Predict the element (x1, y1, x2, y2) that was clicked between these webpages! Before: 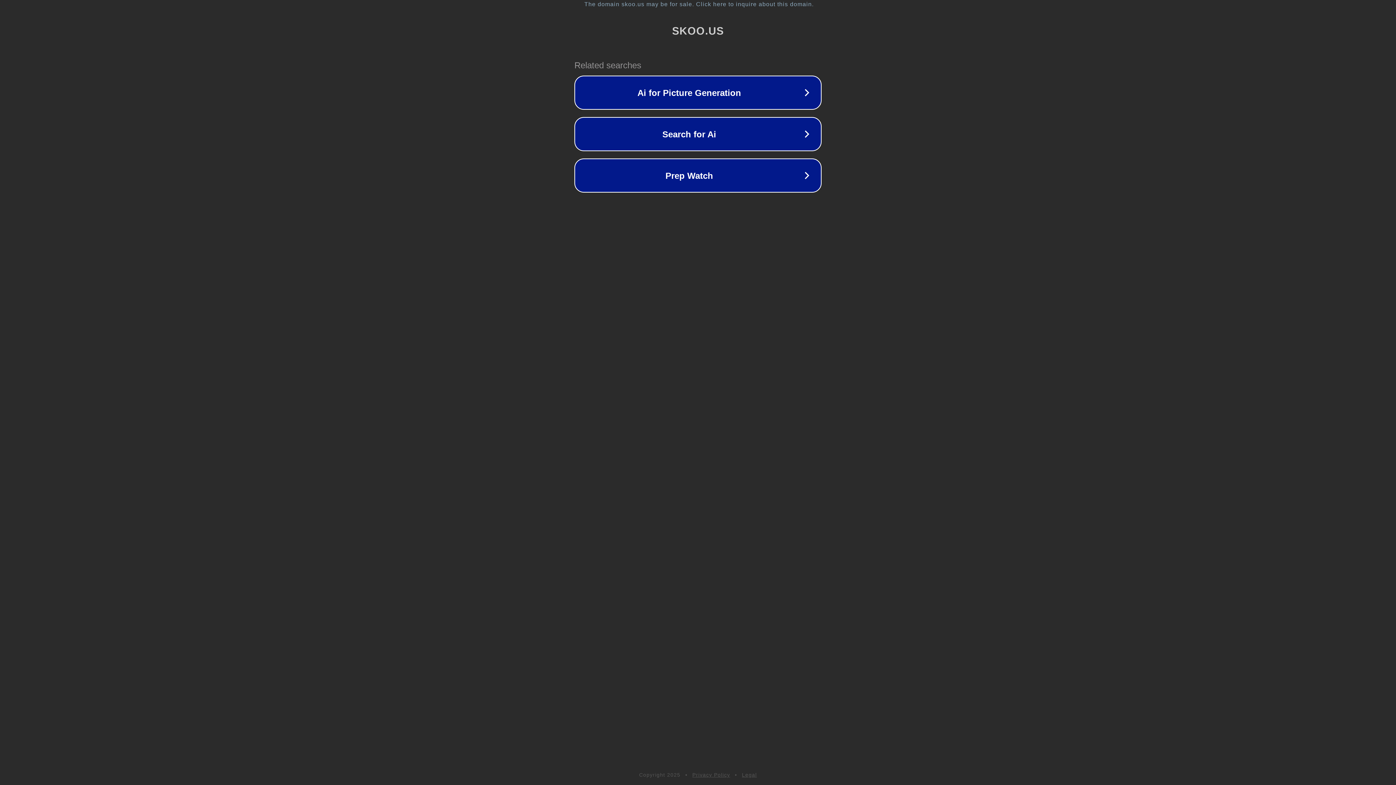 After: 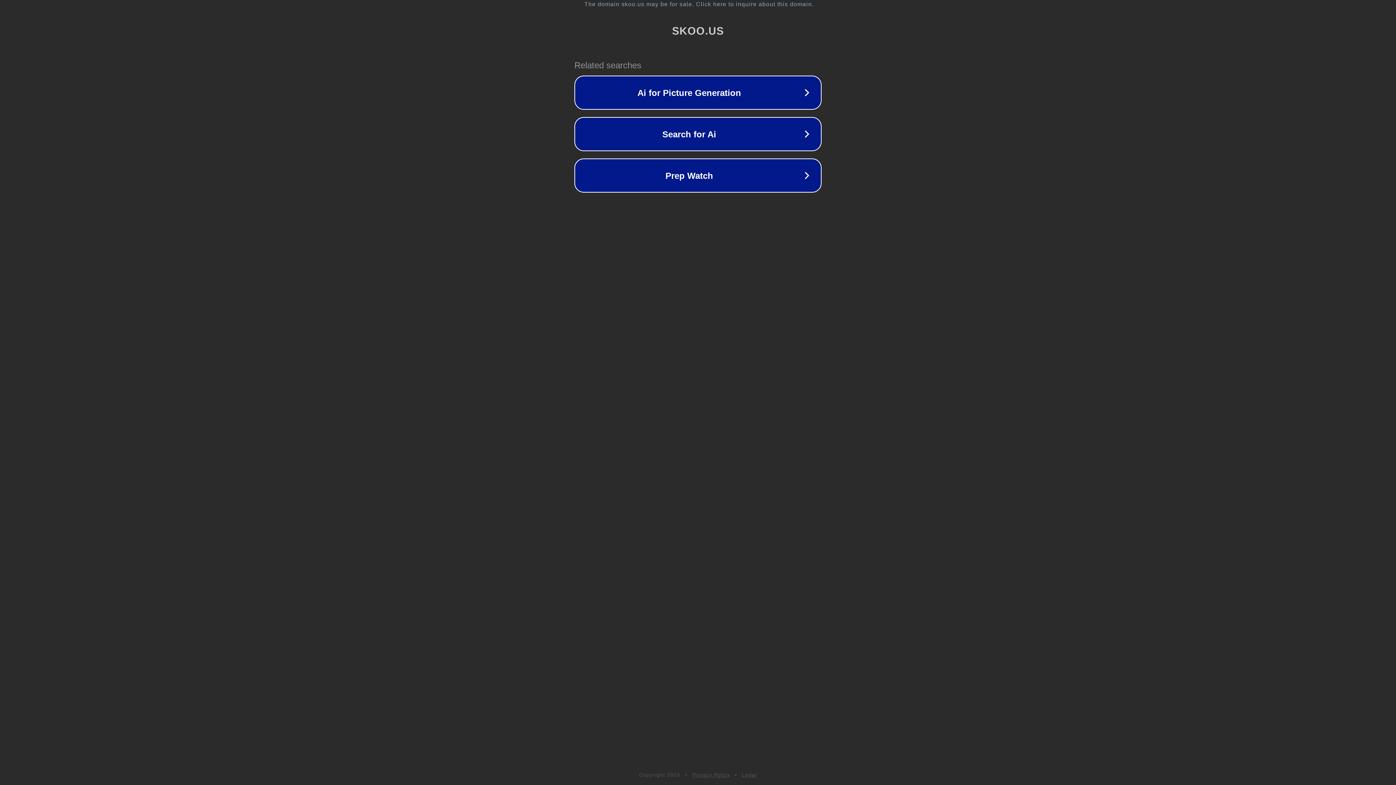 Action: bbox: (742, 772, 757, 778) label: Legal